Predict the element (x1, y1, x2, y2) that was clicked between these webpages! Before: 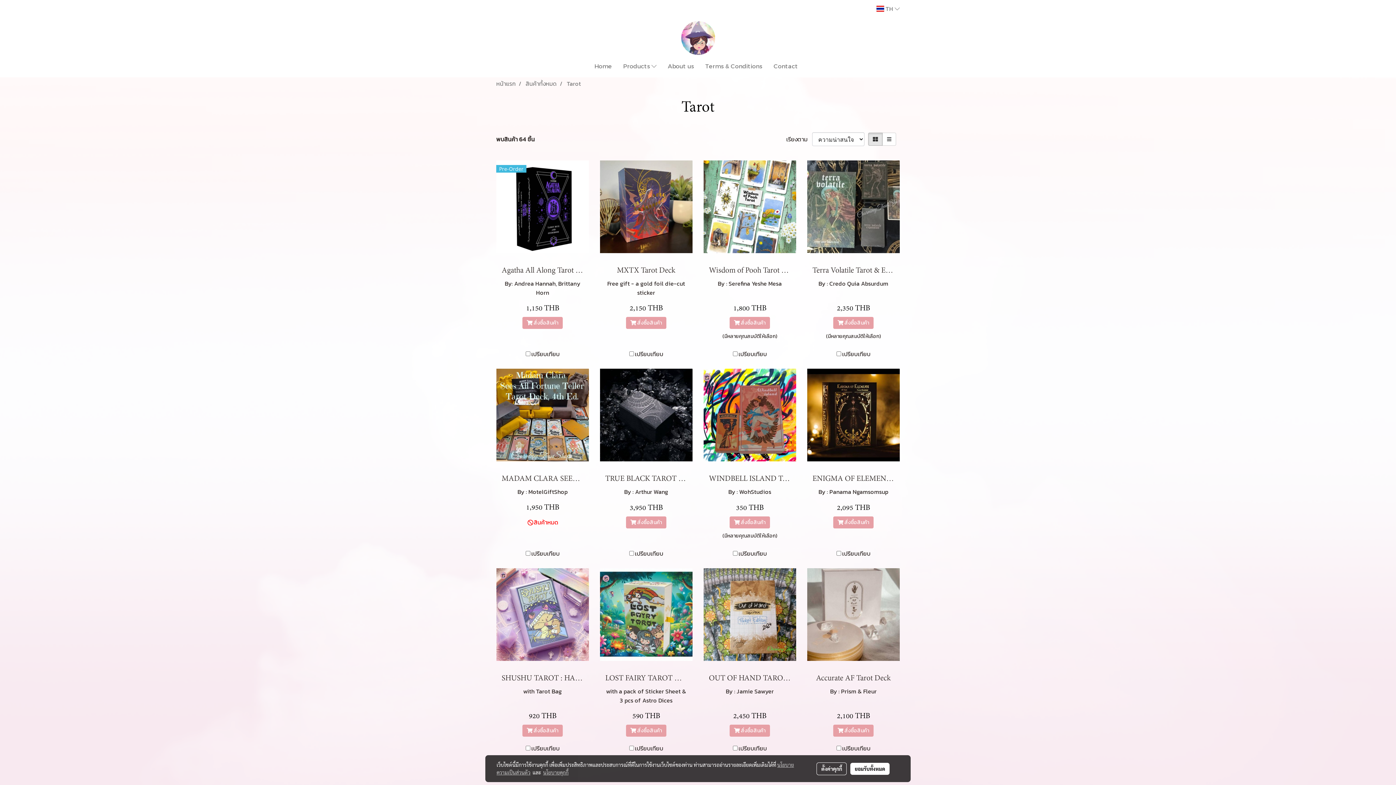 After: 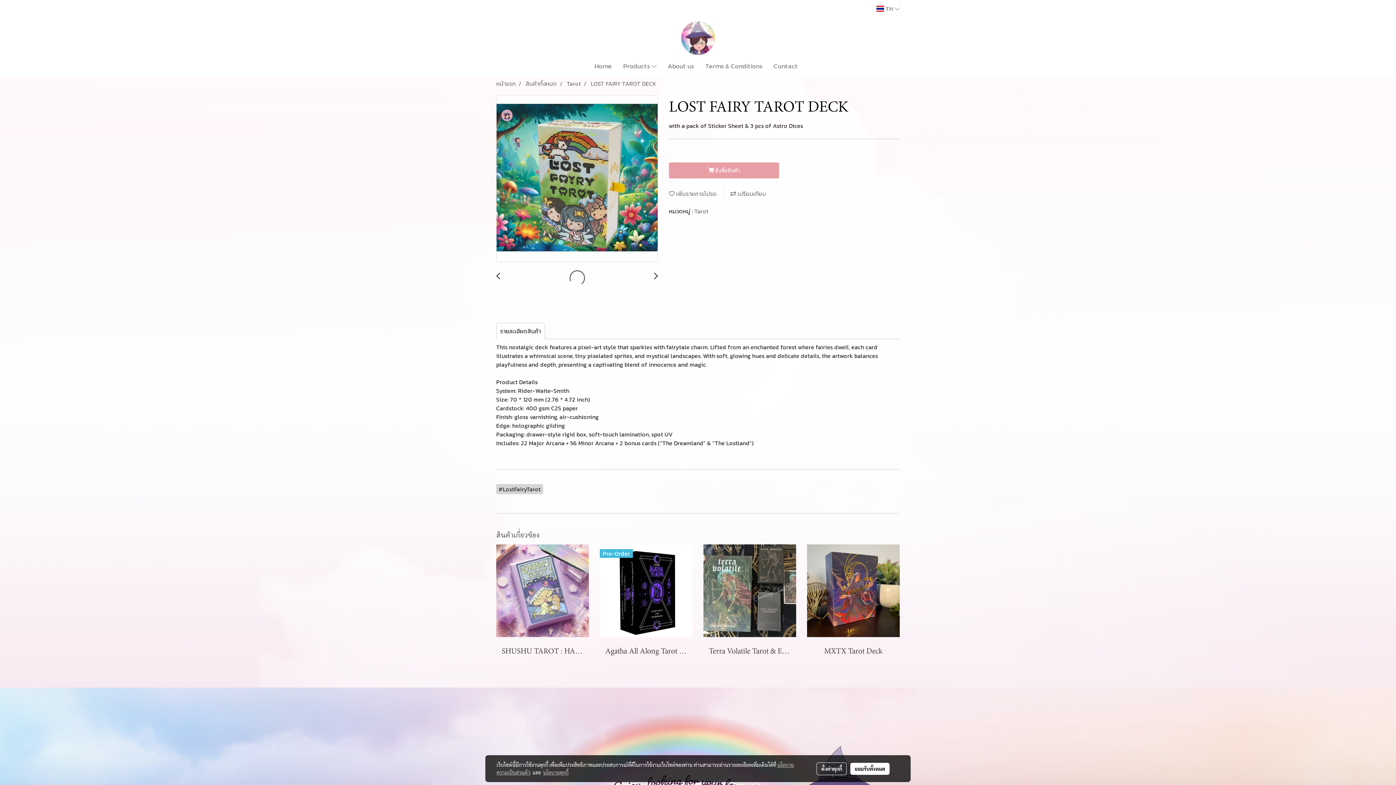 Action: bbox: (600, 567, 692, 662)